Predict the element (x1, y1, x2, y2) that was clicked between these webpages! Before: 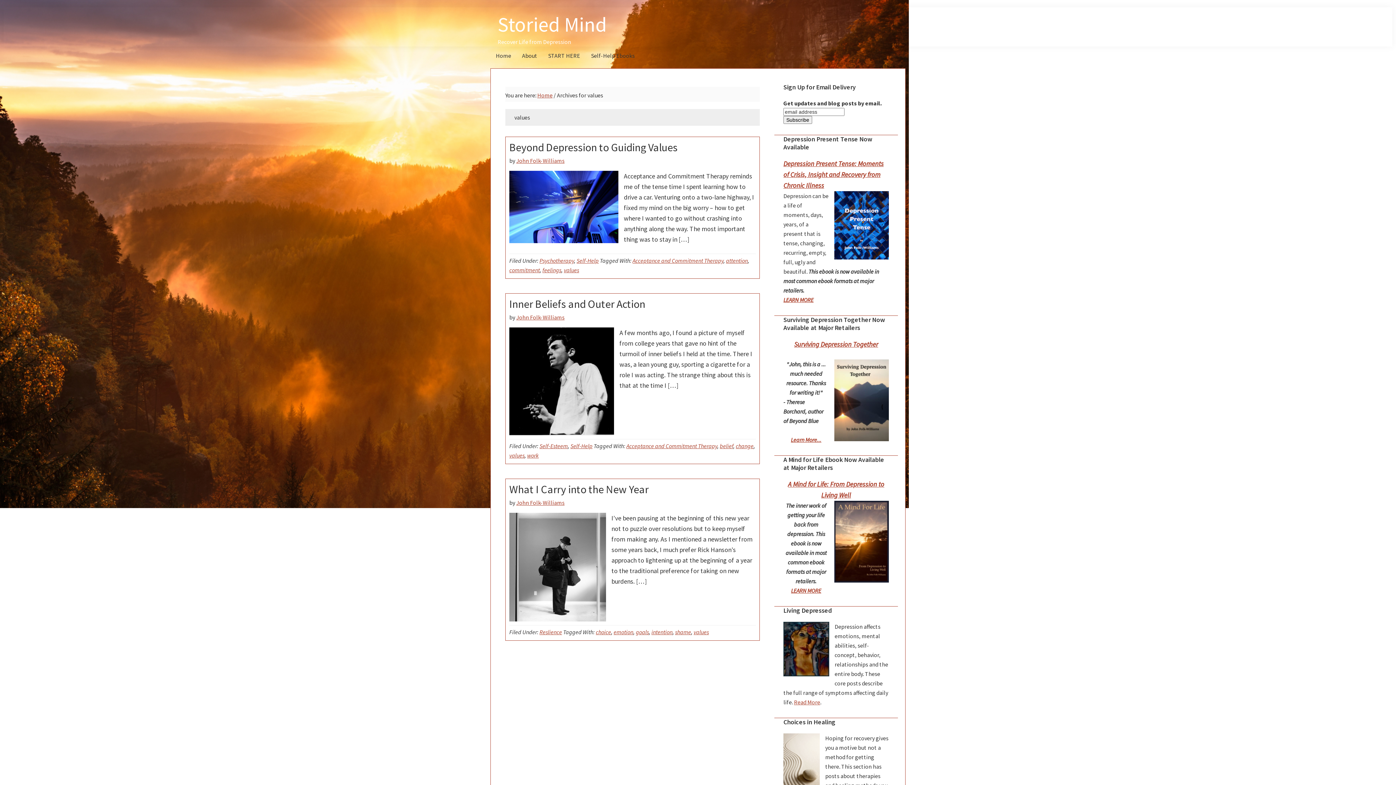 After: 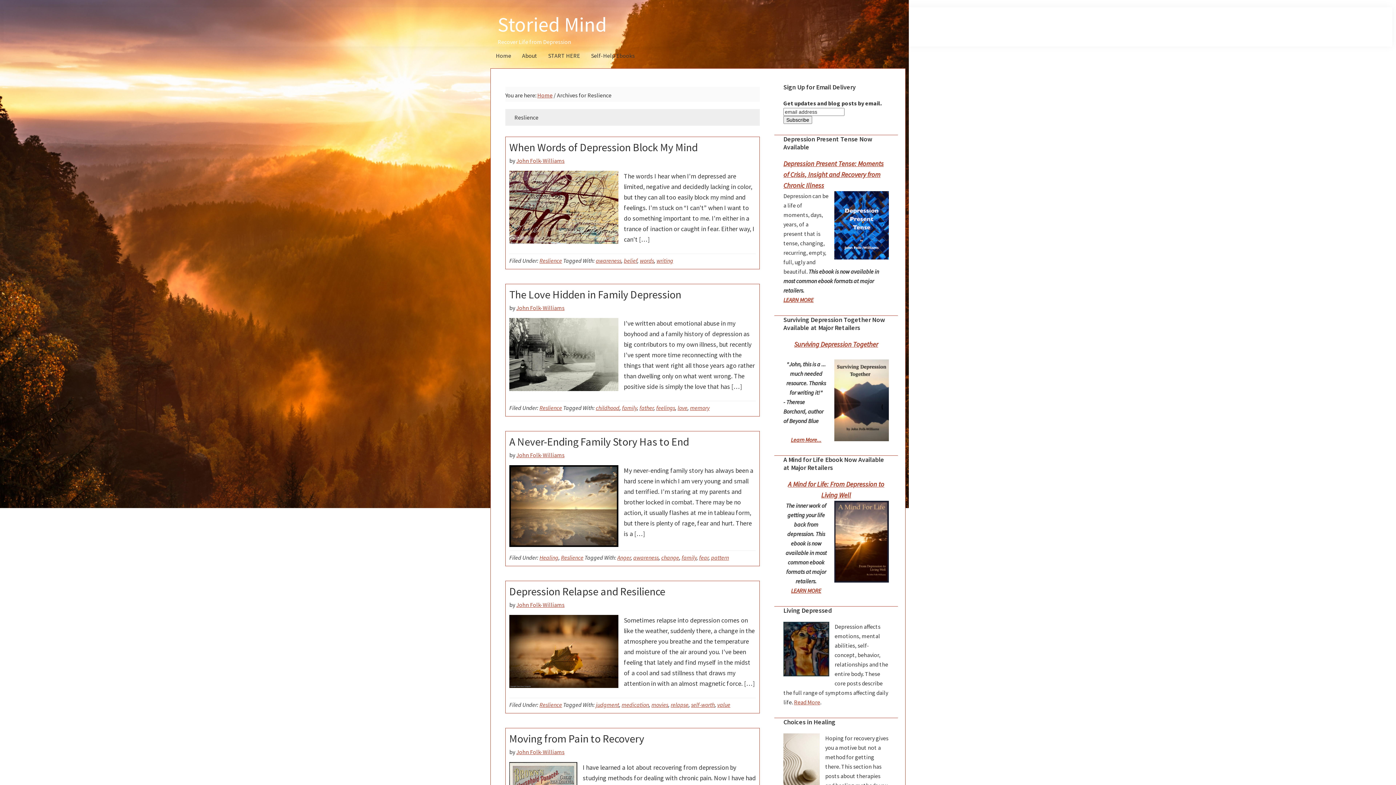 Action: label: Reslience bbox: (539, 628, 562, 635)